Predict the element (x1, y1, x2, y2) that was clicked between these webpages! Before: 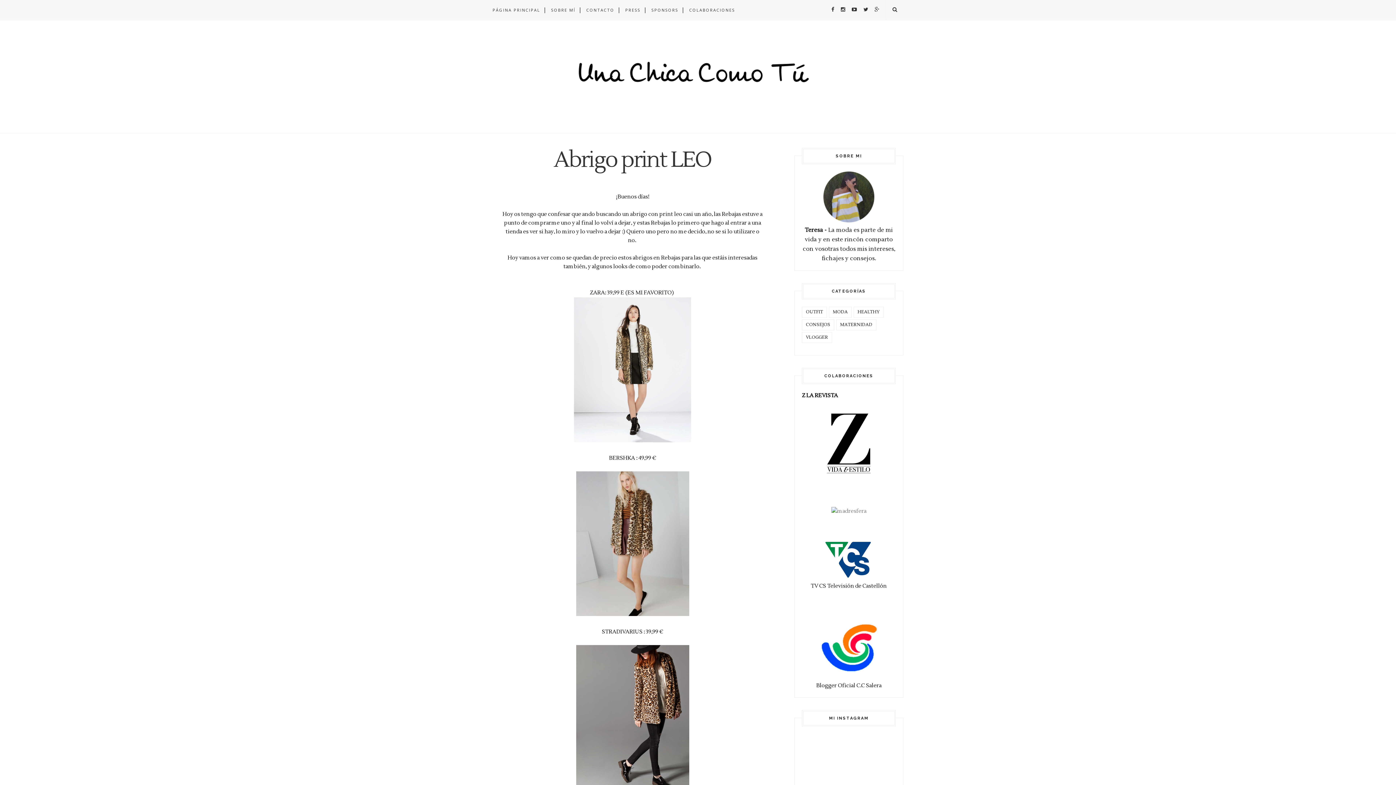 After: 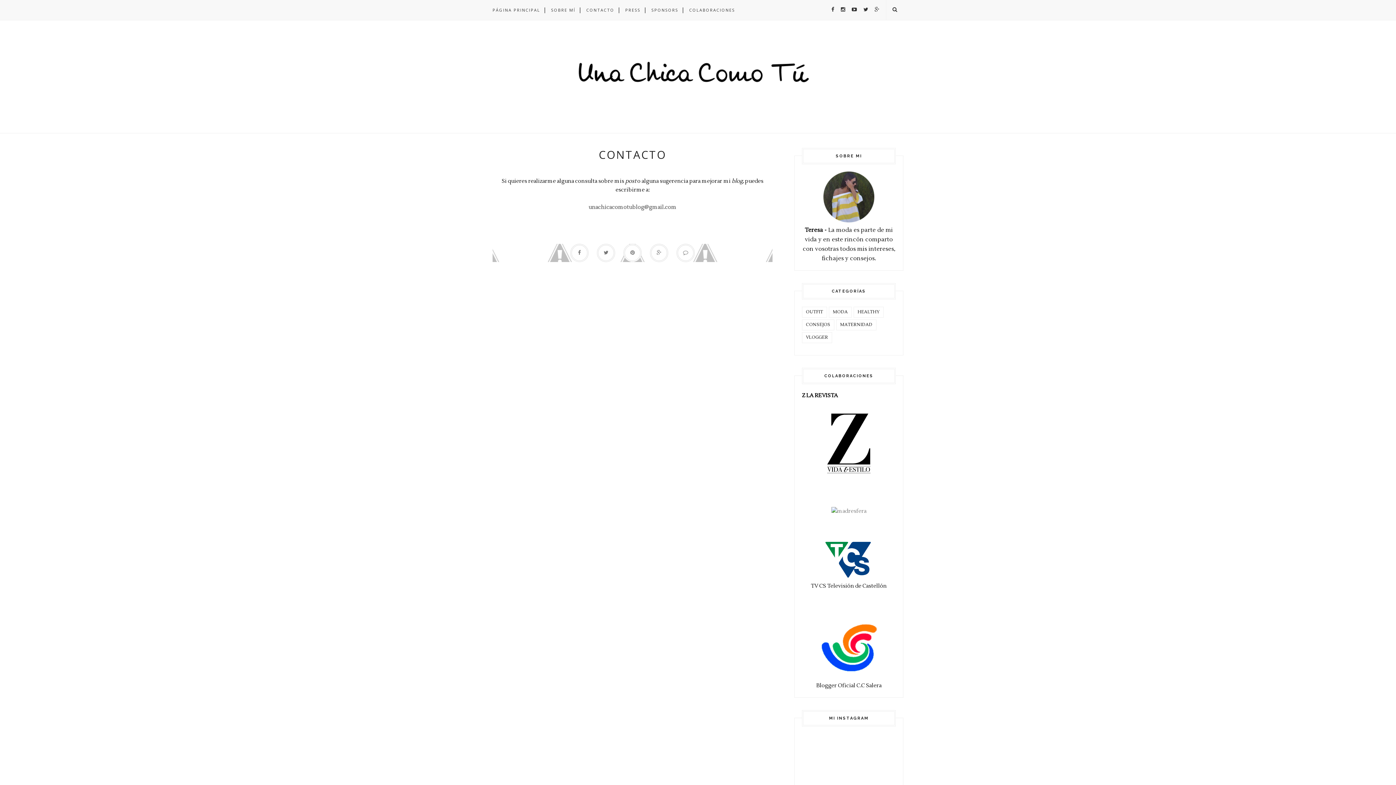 Action: label: CONTACTO bbox: (586, 0, 614, 20)